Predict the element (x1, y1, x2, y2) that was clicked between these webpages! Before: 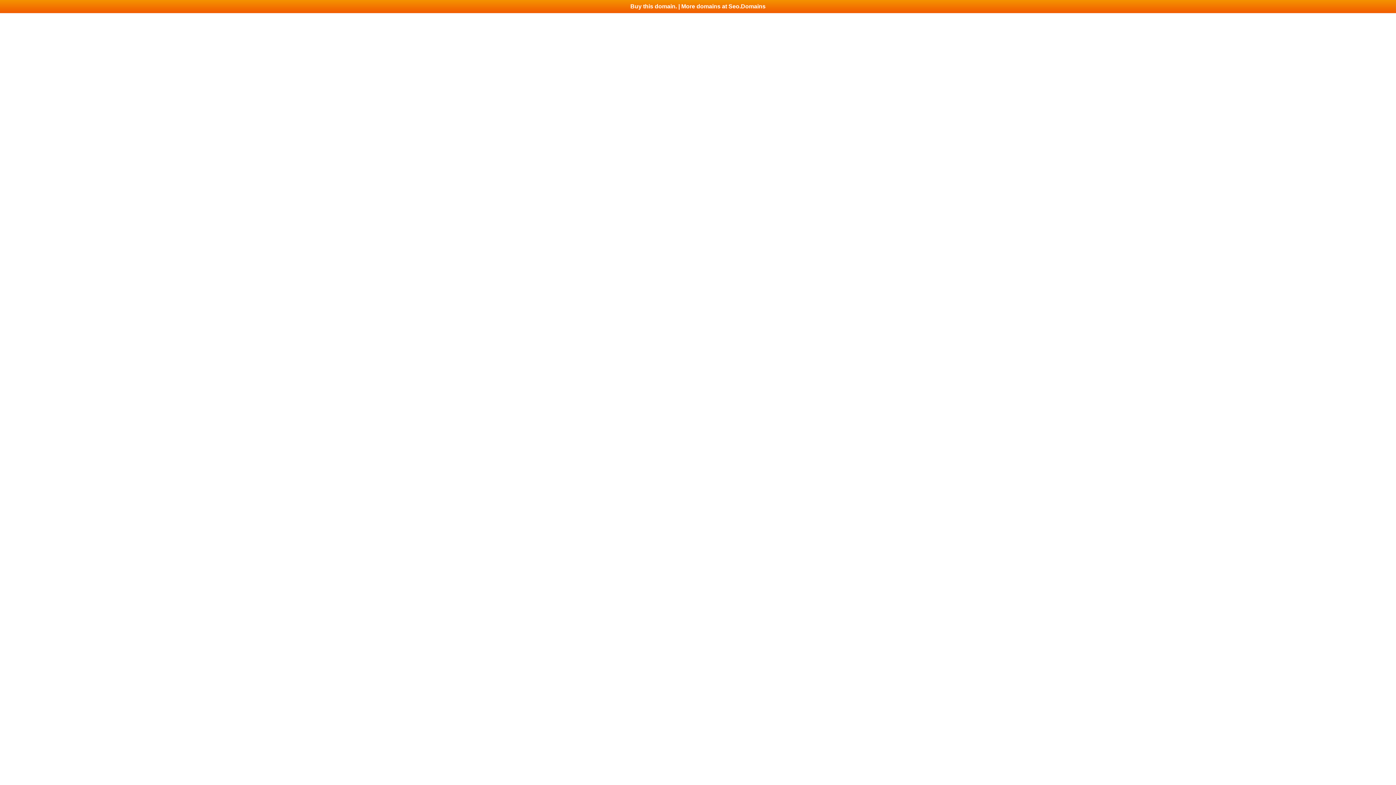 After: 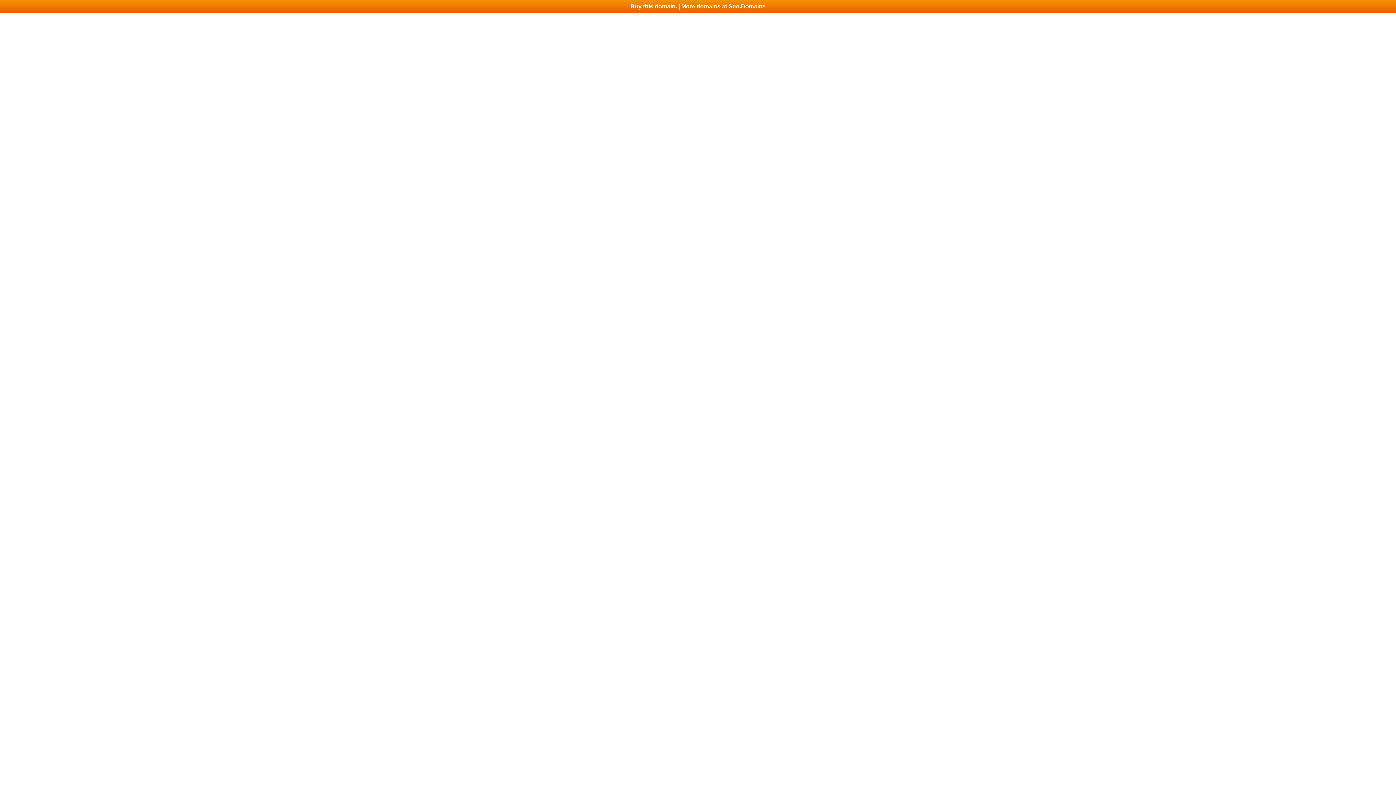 Action: bbox: (0, 0, 1396, 13) label: Buy this domain. | More domains at Seo.Domains